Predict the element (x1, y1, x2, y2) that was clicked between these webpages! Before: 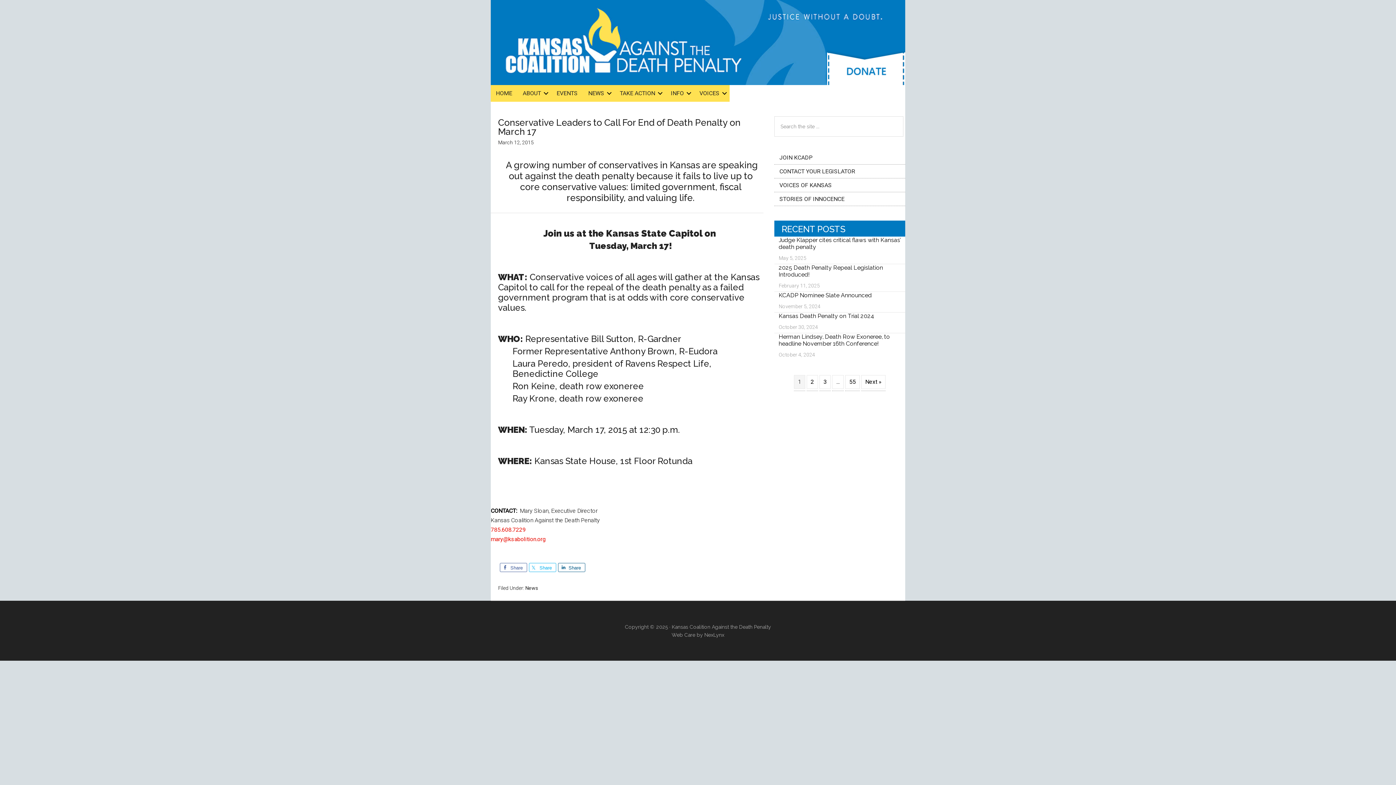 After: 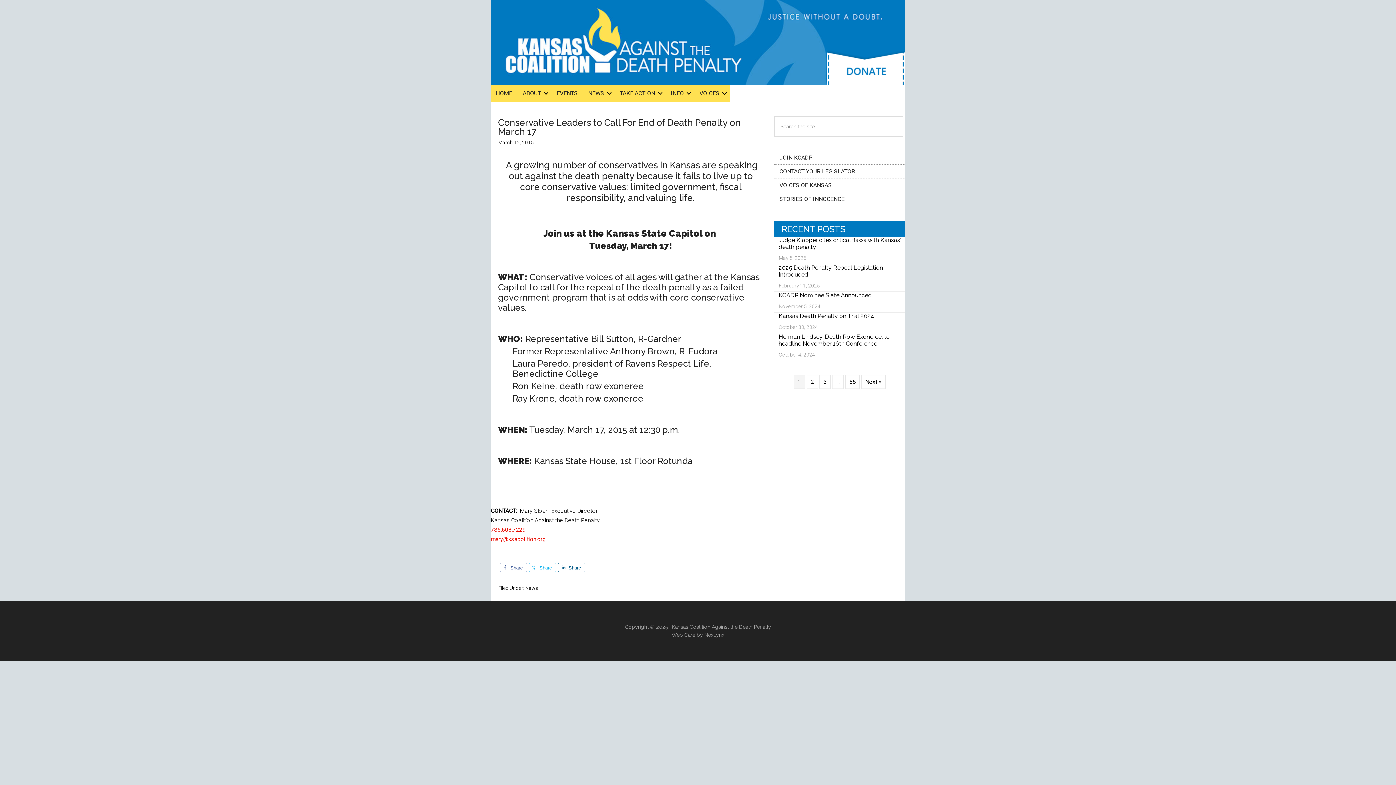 Action: bbox: (827, 79, 905, 86)